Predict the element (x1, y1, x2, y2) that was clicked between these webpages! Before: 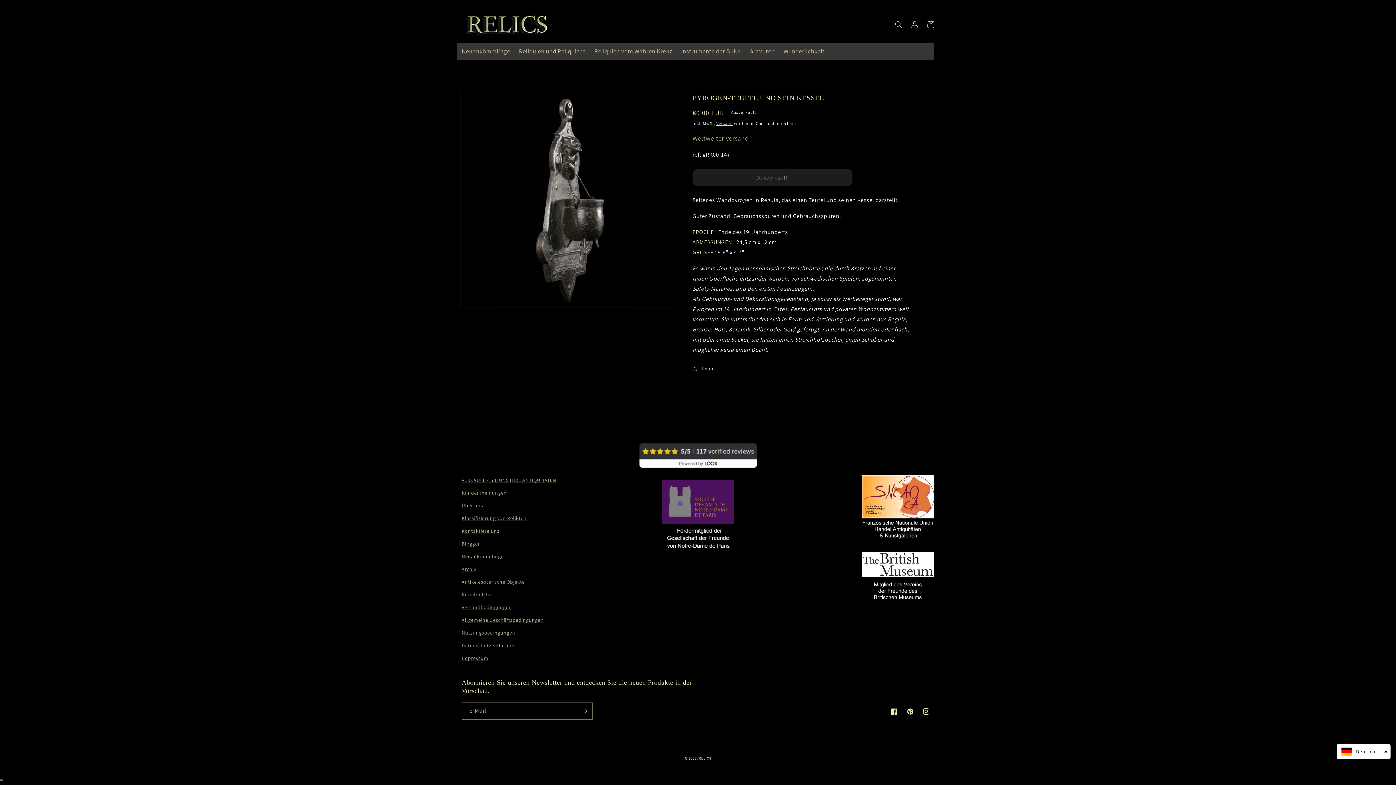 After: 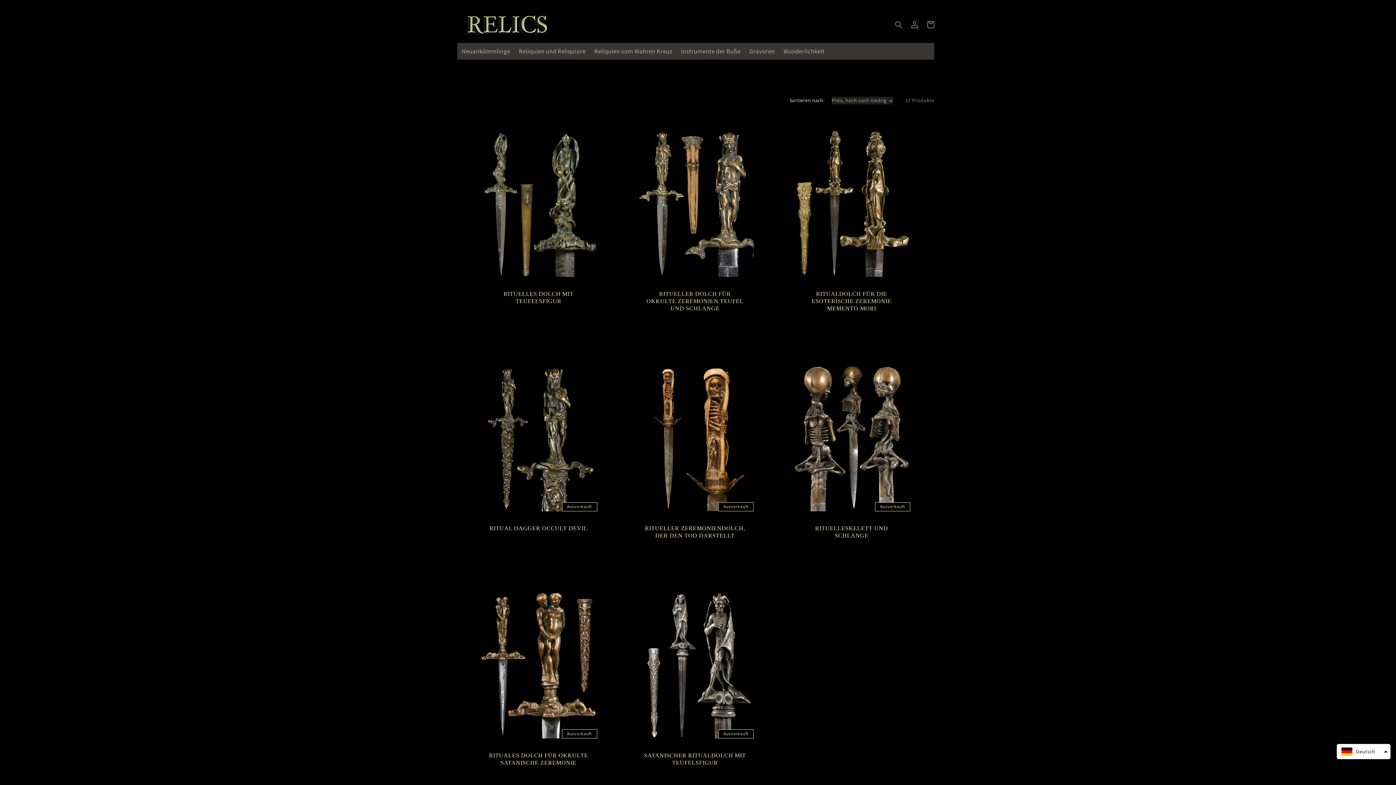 Action: label: Ritualdolche bbox: (461, 588, 492, 601)